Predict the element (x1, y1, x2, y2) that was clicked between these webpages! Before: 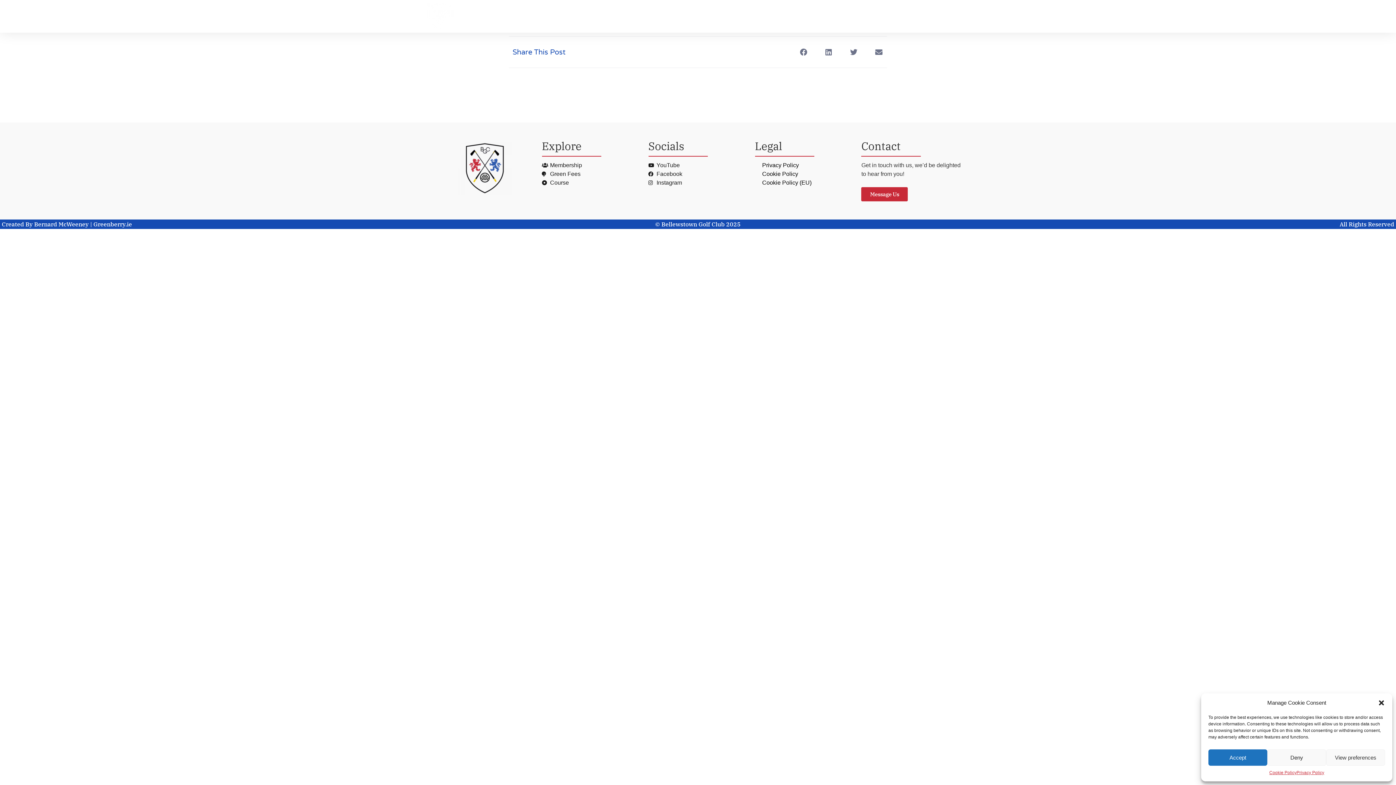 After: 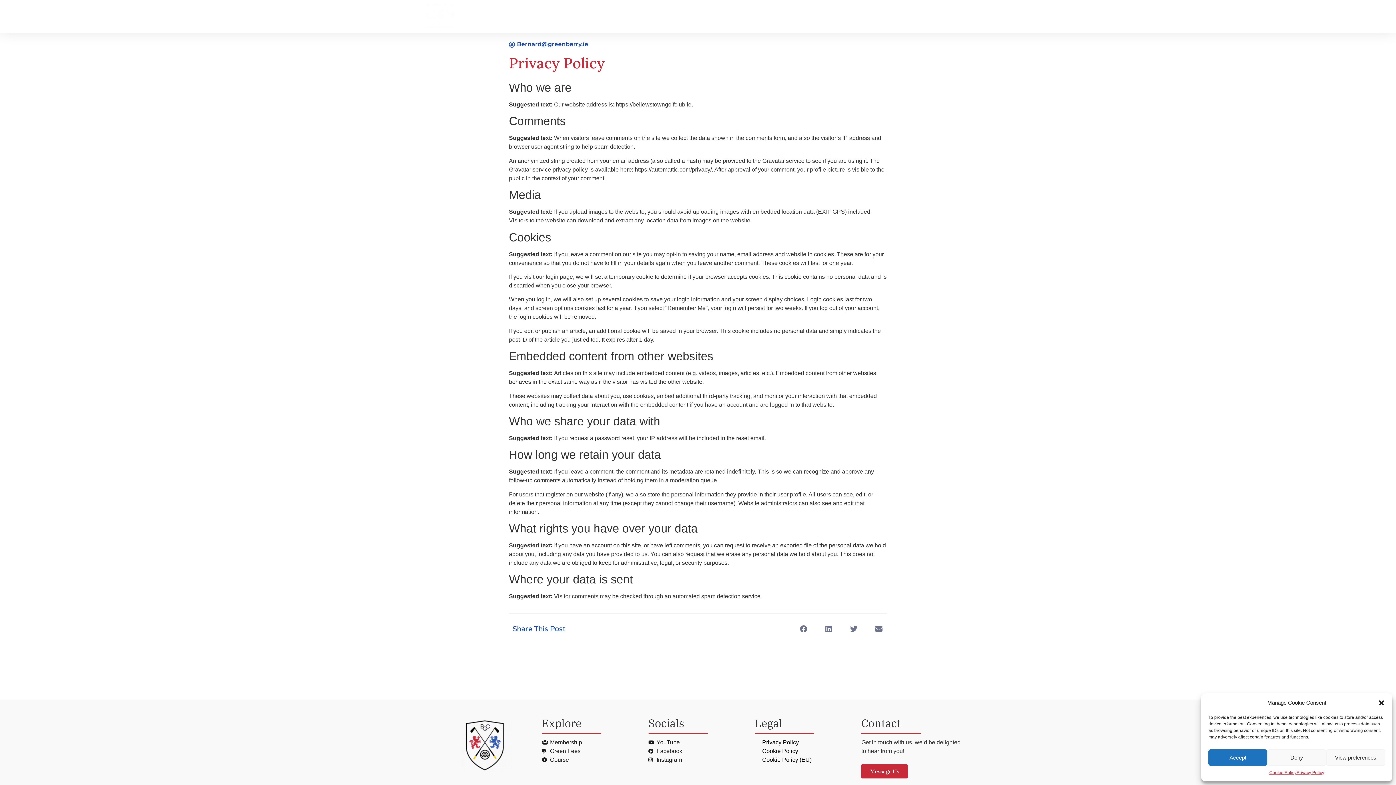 Action: label: Privacy Policy bbox: (1296, 769, 1324, 776)